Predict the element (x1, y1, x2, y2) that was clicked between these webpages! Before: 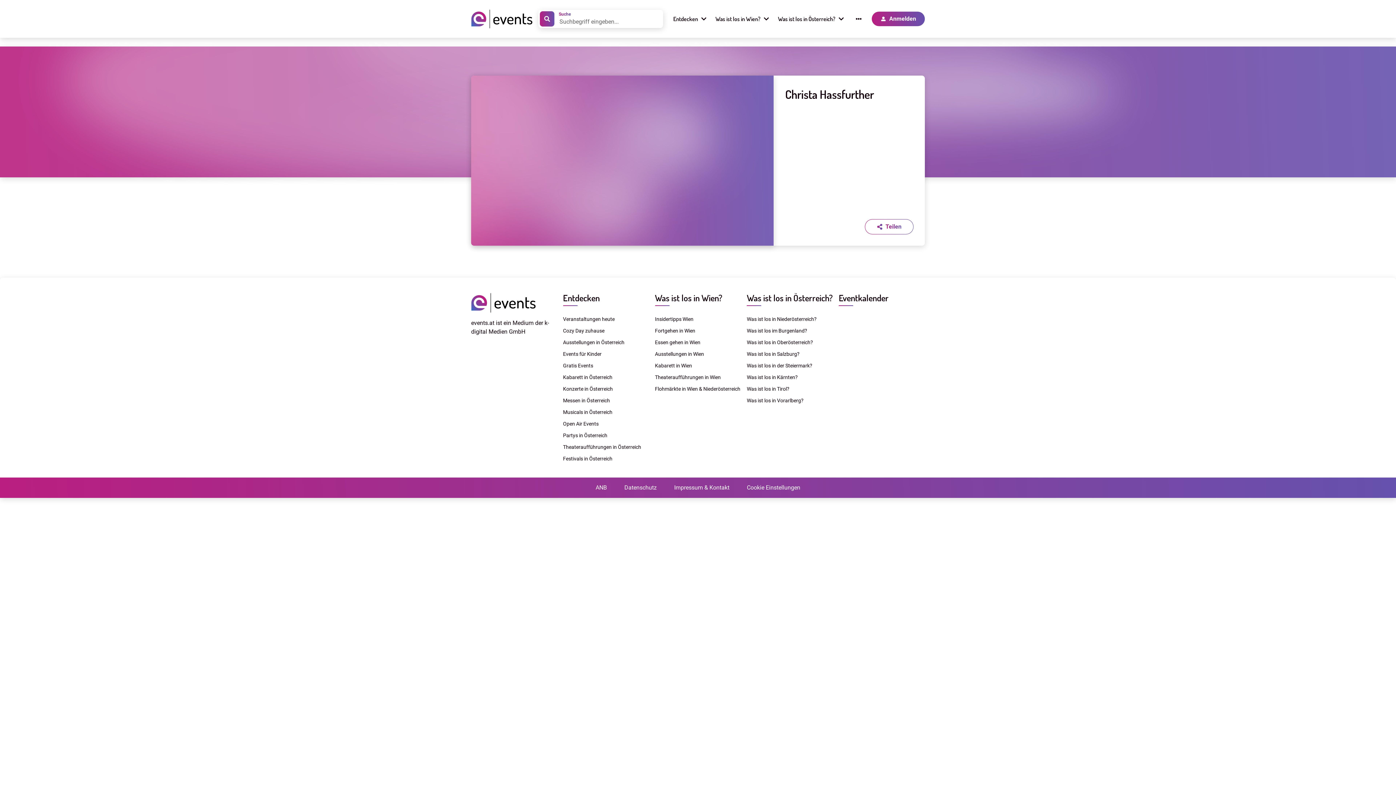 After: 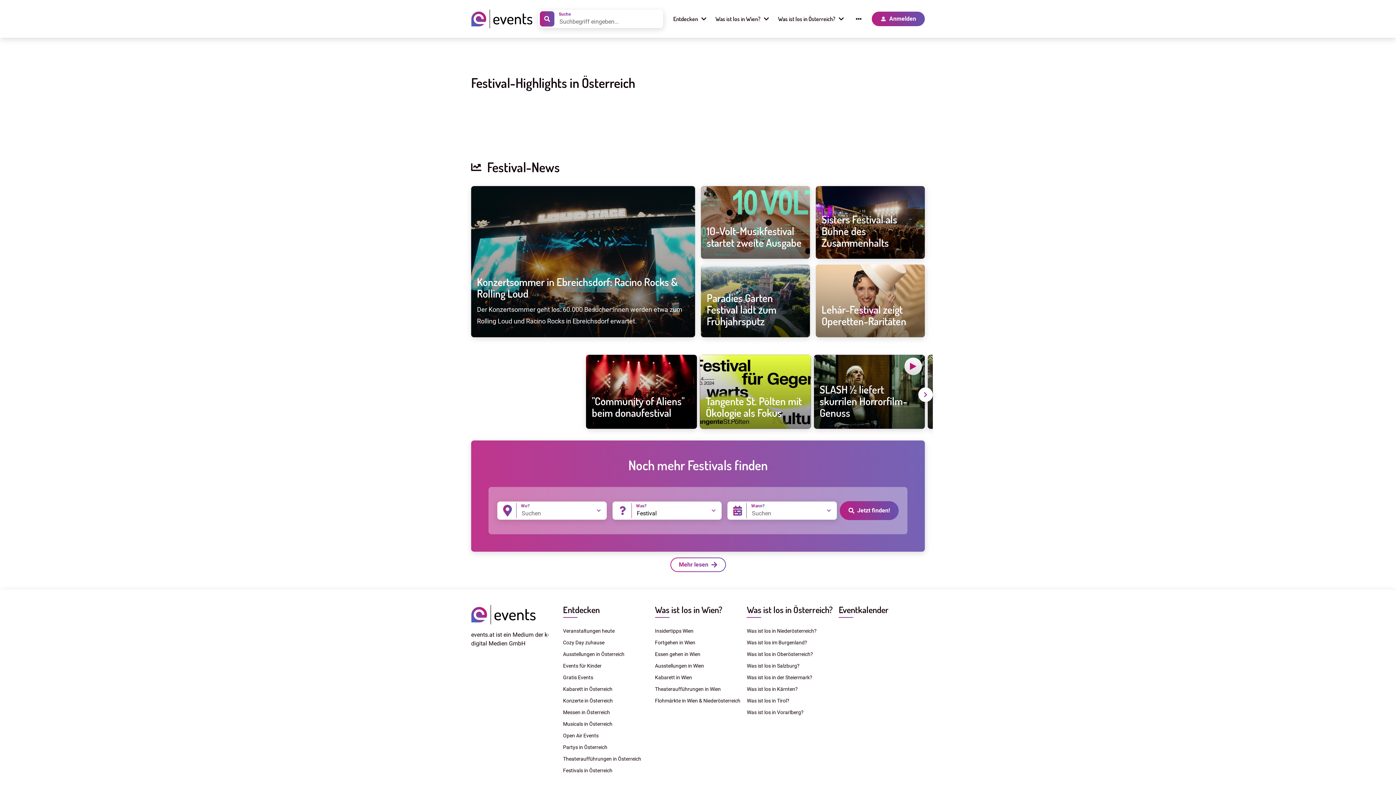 Action: bbox: (563, 454, 649, 463) label: Festivals in Österreich